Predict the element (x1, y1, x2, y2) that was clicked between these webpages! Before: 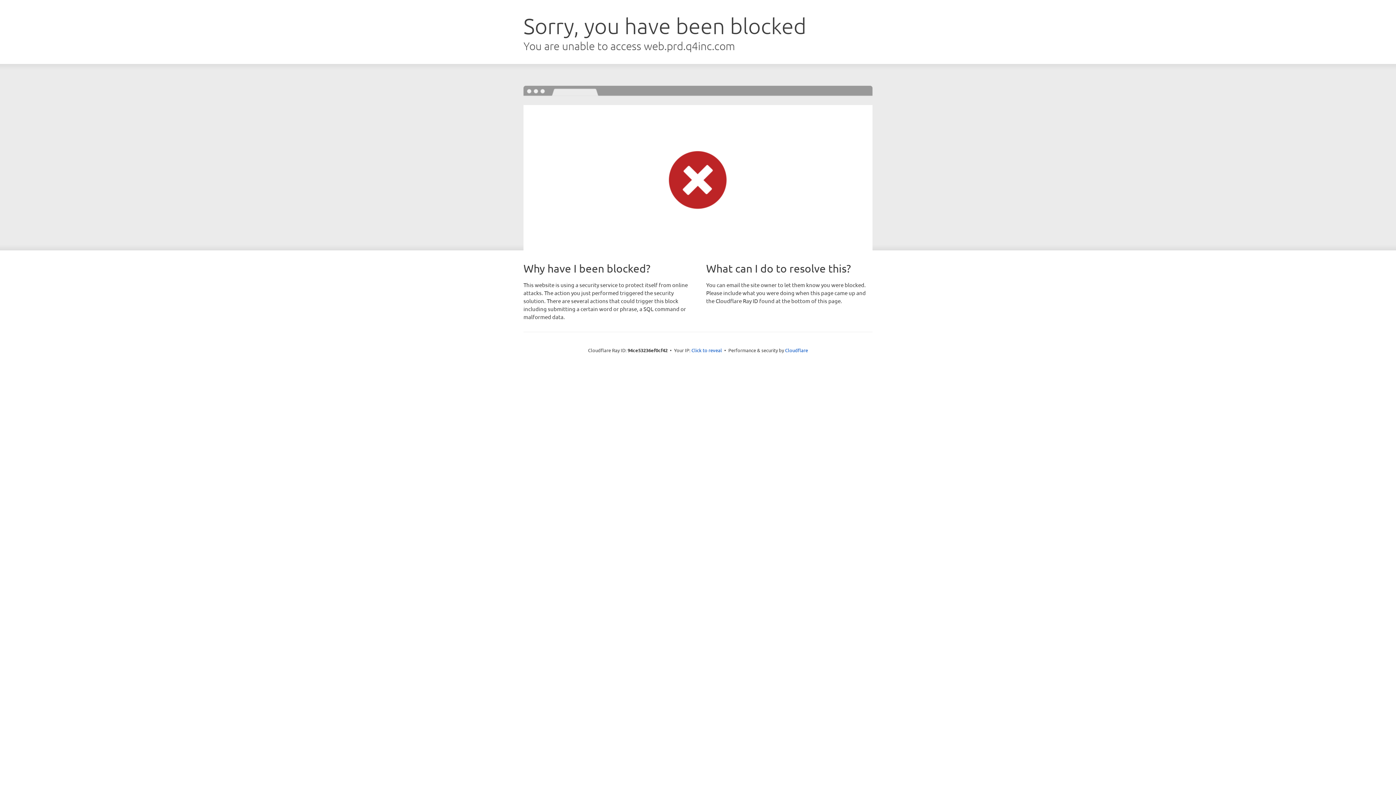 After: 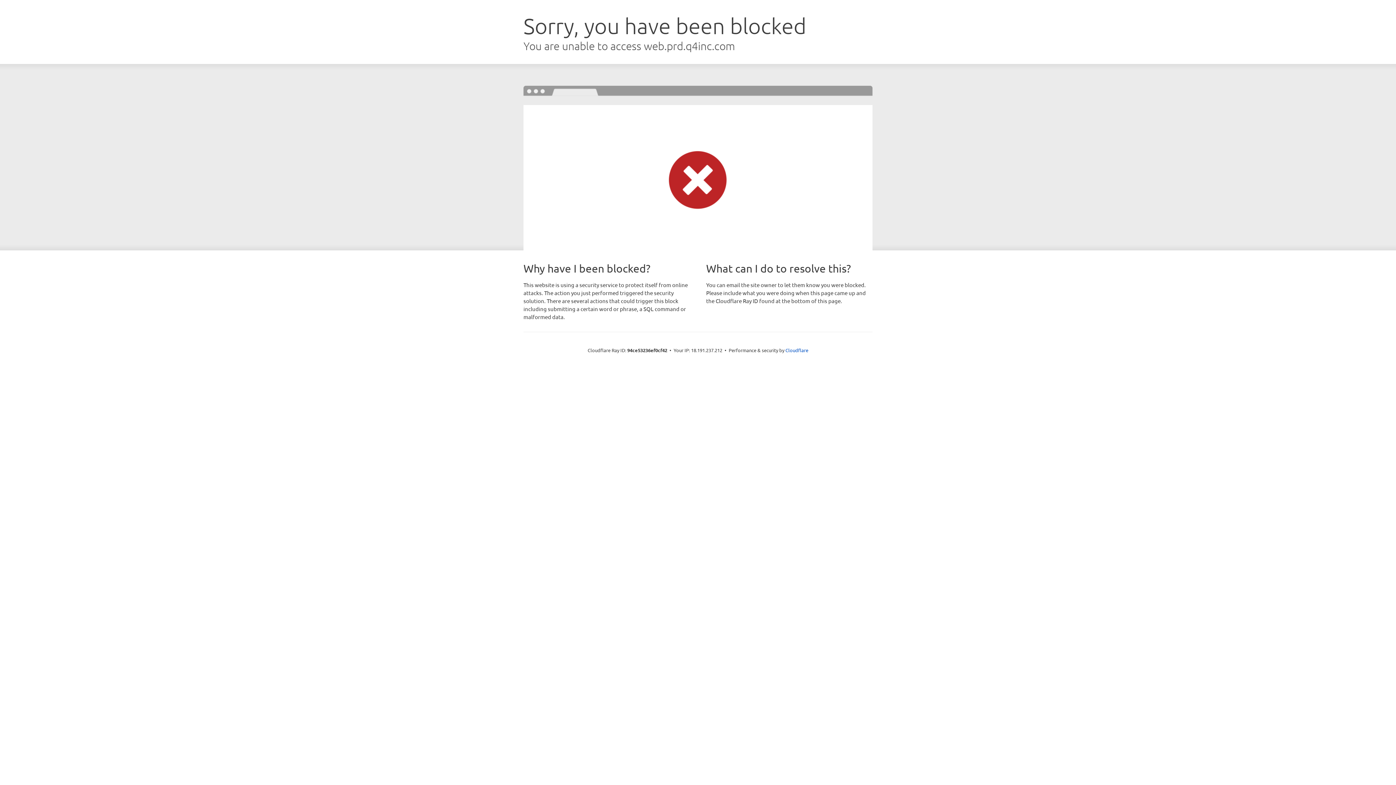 Action: bbox: (691, 346, 722, 353) label: Click to reveal